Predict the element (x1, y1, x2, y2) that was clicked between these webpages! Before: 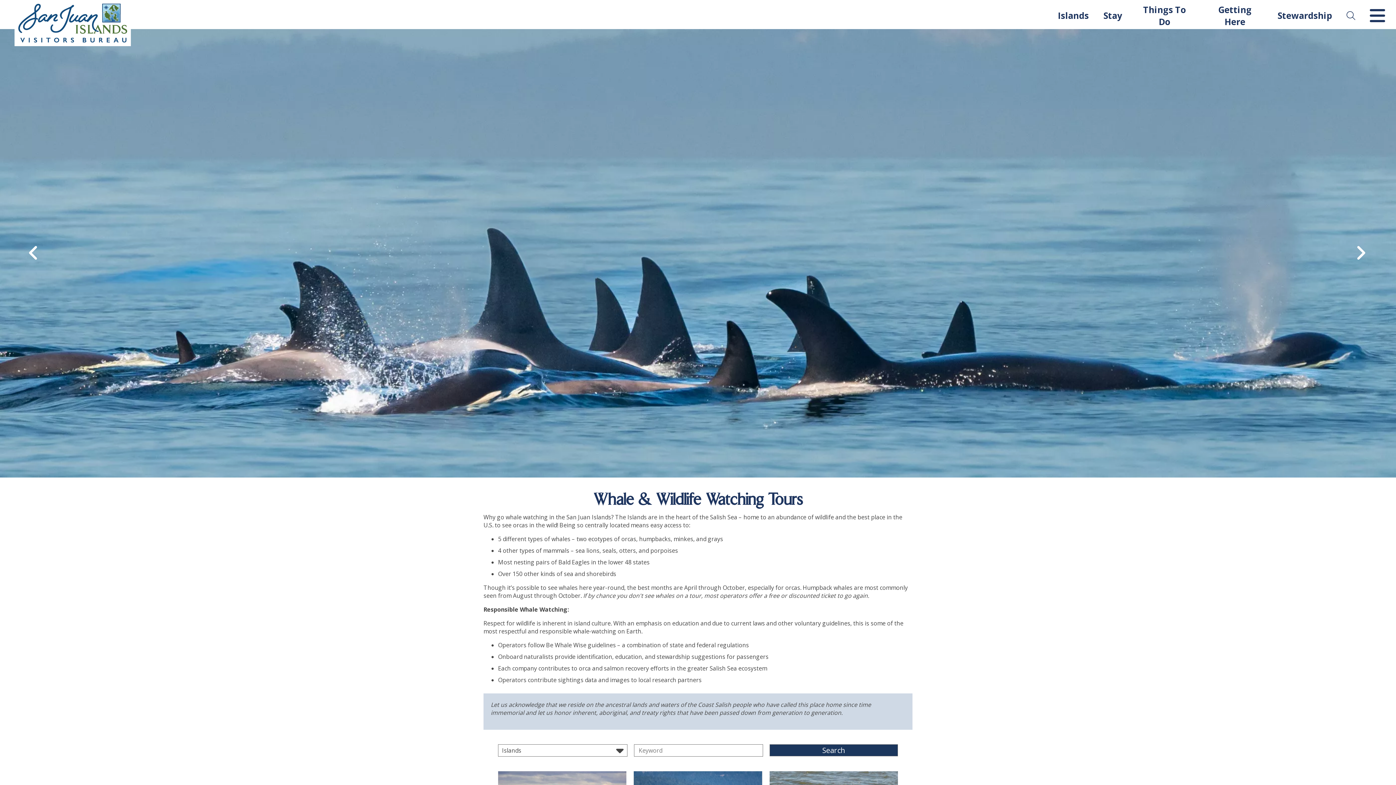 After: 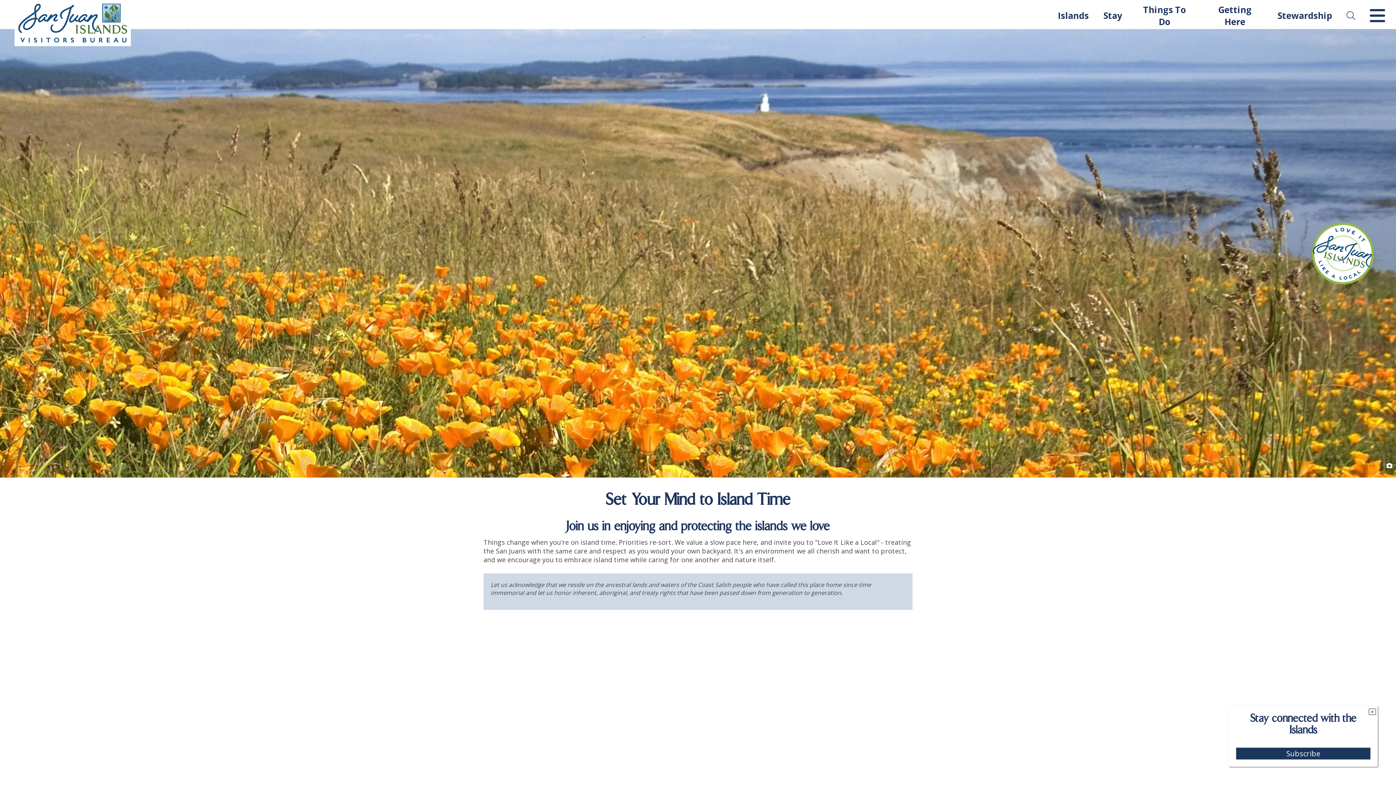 Action: bbox: (1277, 9, 1332, 21) label: Stewardship